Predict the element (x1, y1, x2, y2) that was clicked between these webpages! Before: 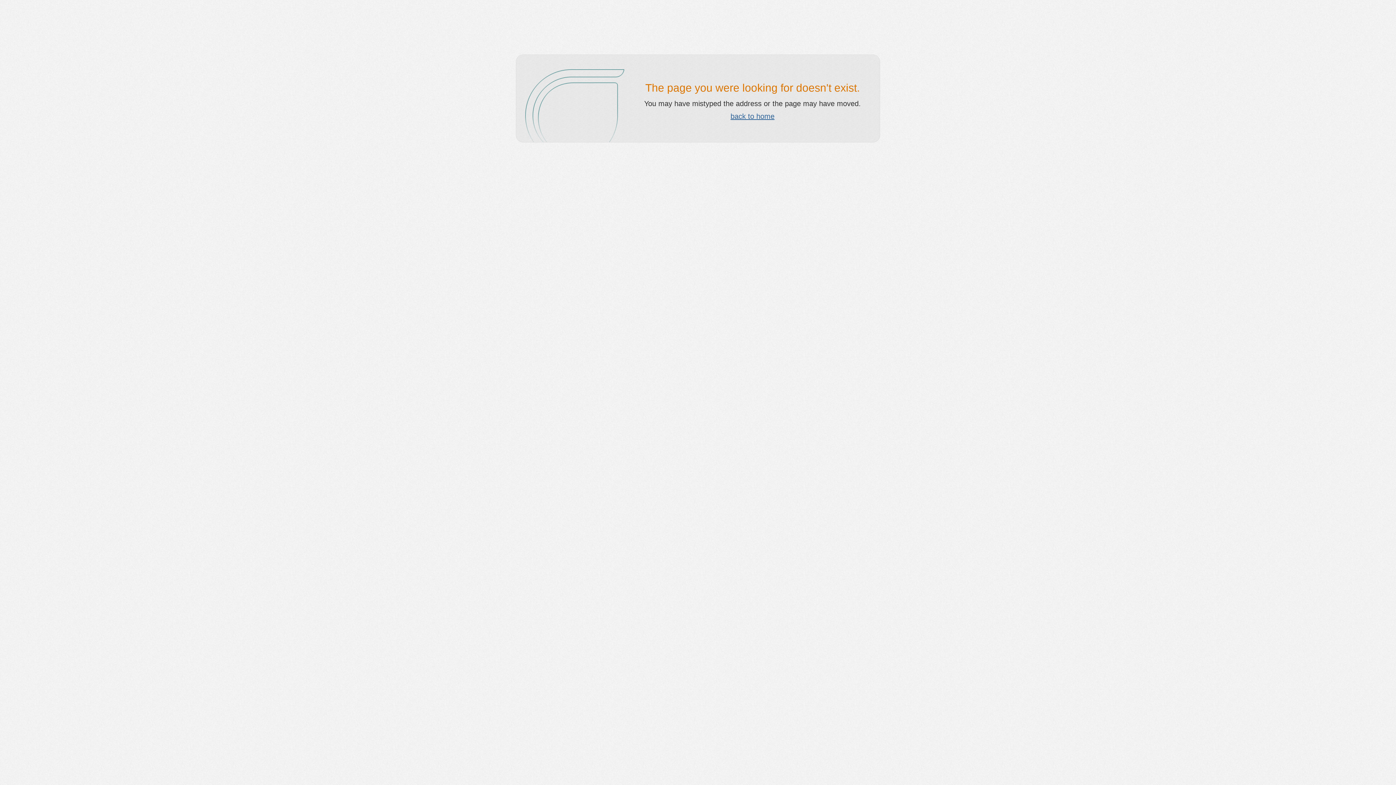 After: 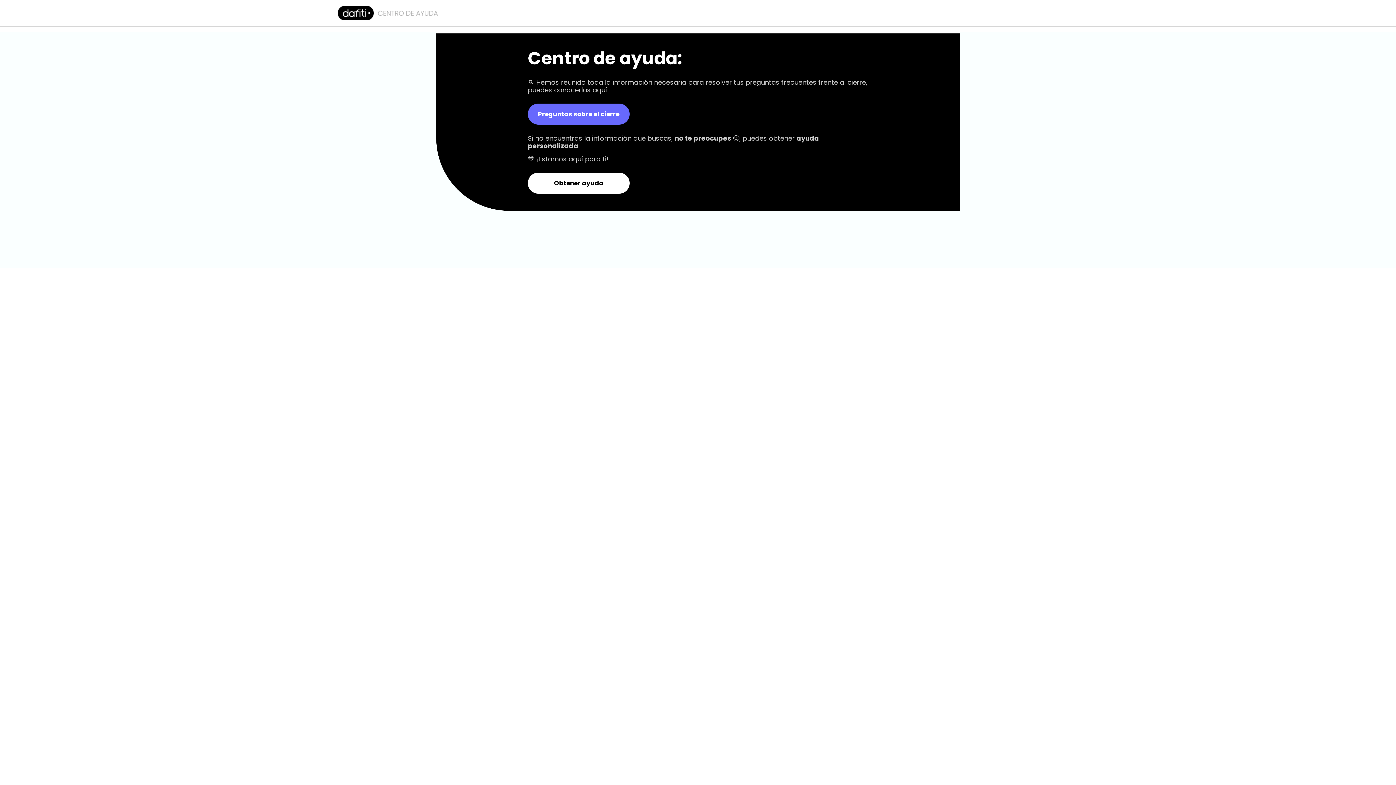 Action: bbox: (730, 112, 774, 120) label: back to home